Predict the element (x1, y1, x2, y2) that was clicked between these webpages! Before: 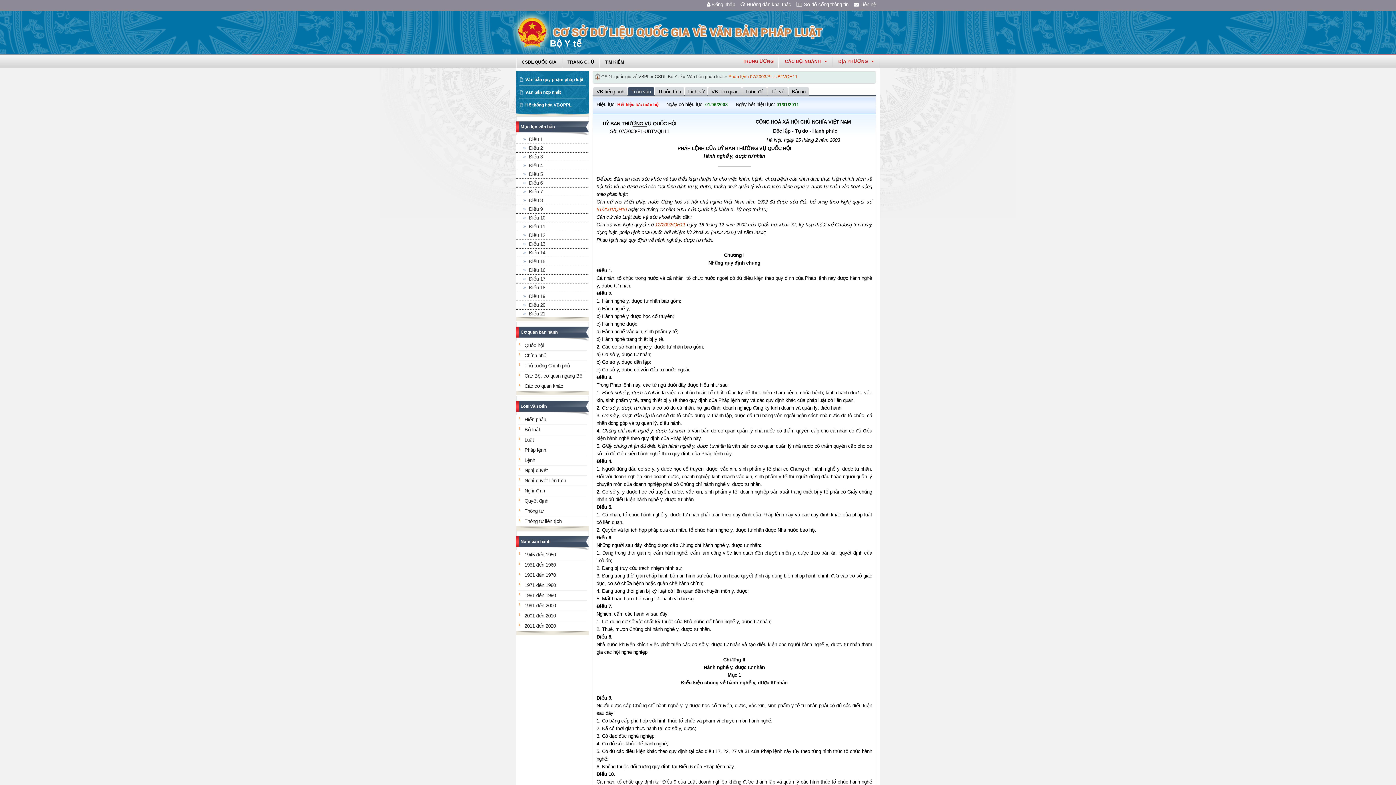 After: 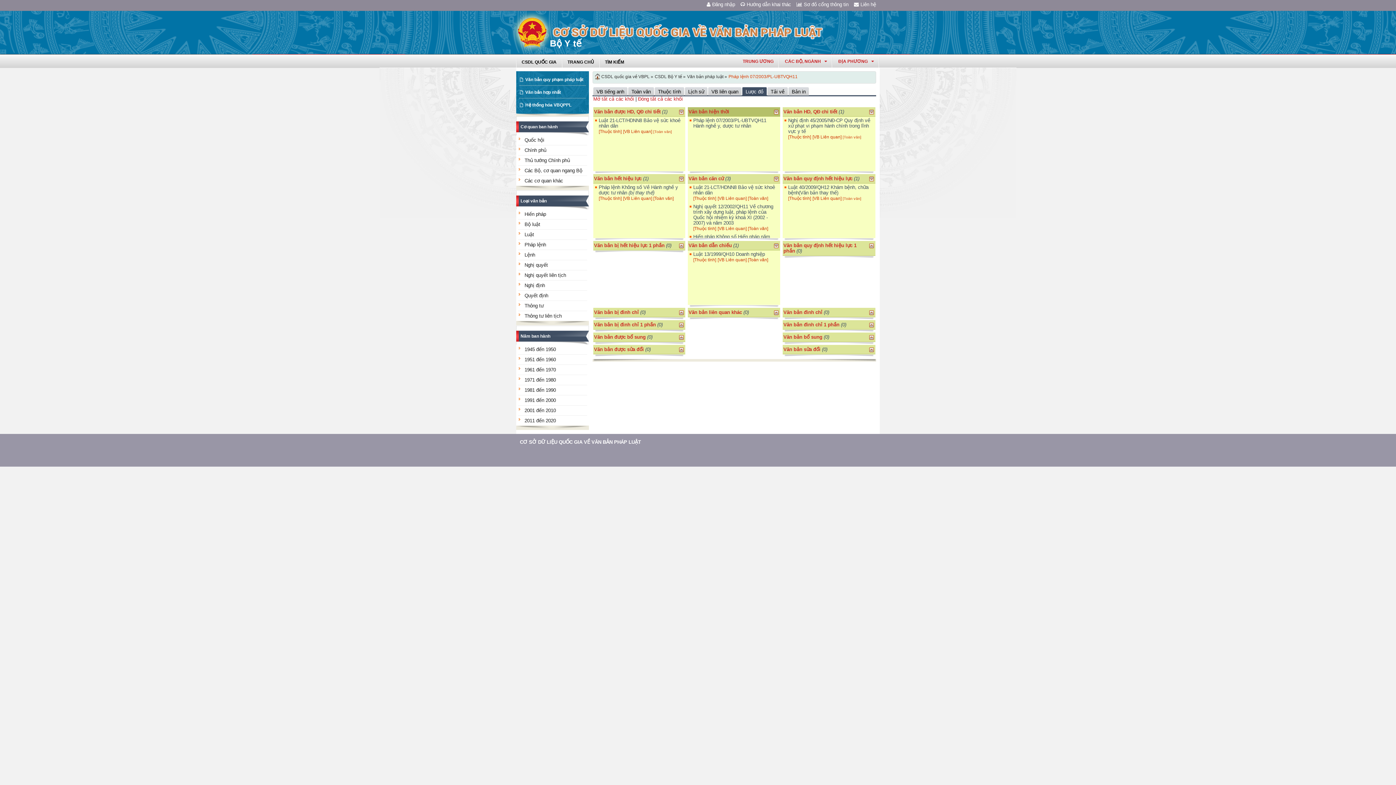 Action: bbox: (742, 87, 766, 96) label: Lược đồ